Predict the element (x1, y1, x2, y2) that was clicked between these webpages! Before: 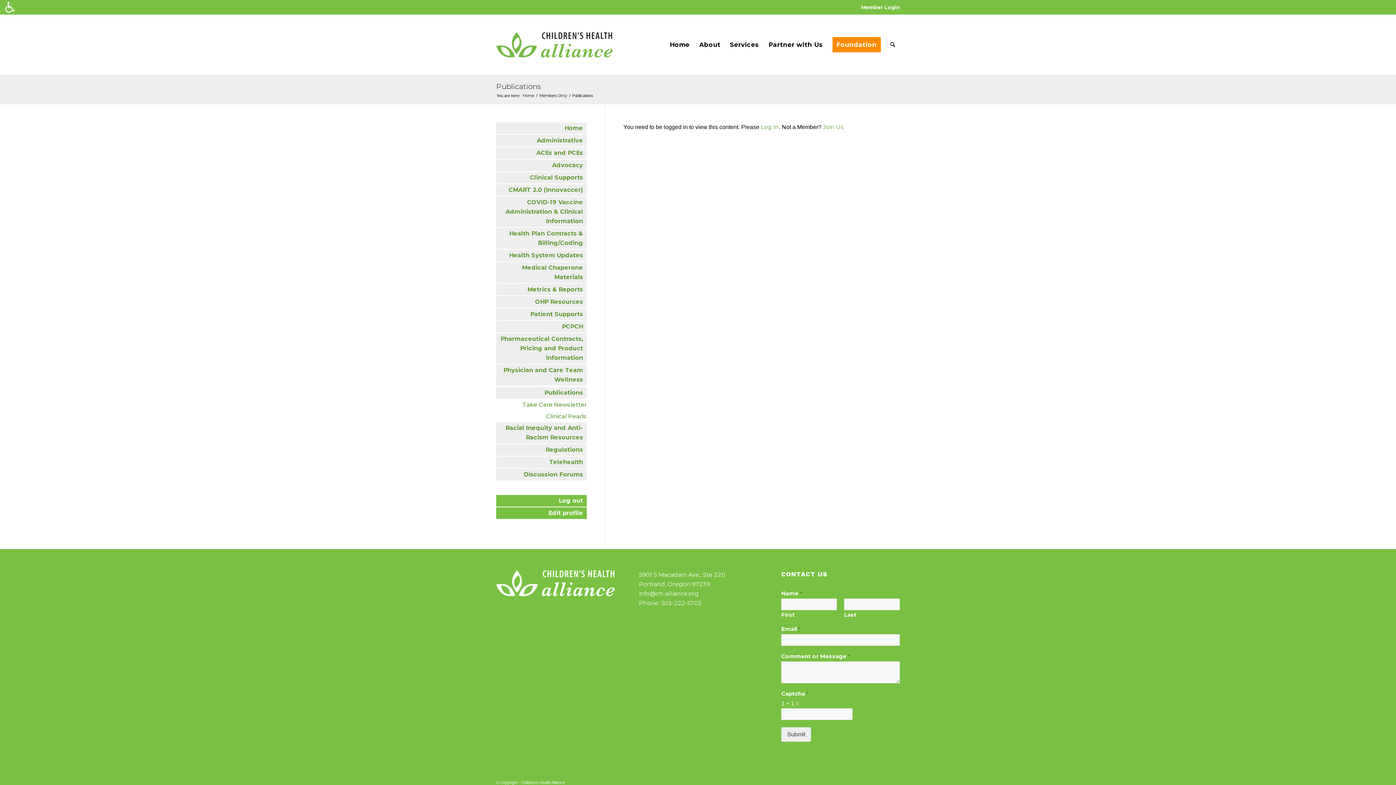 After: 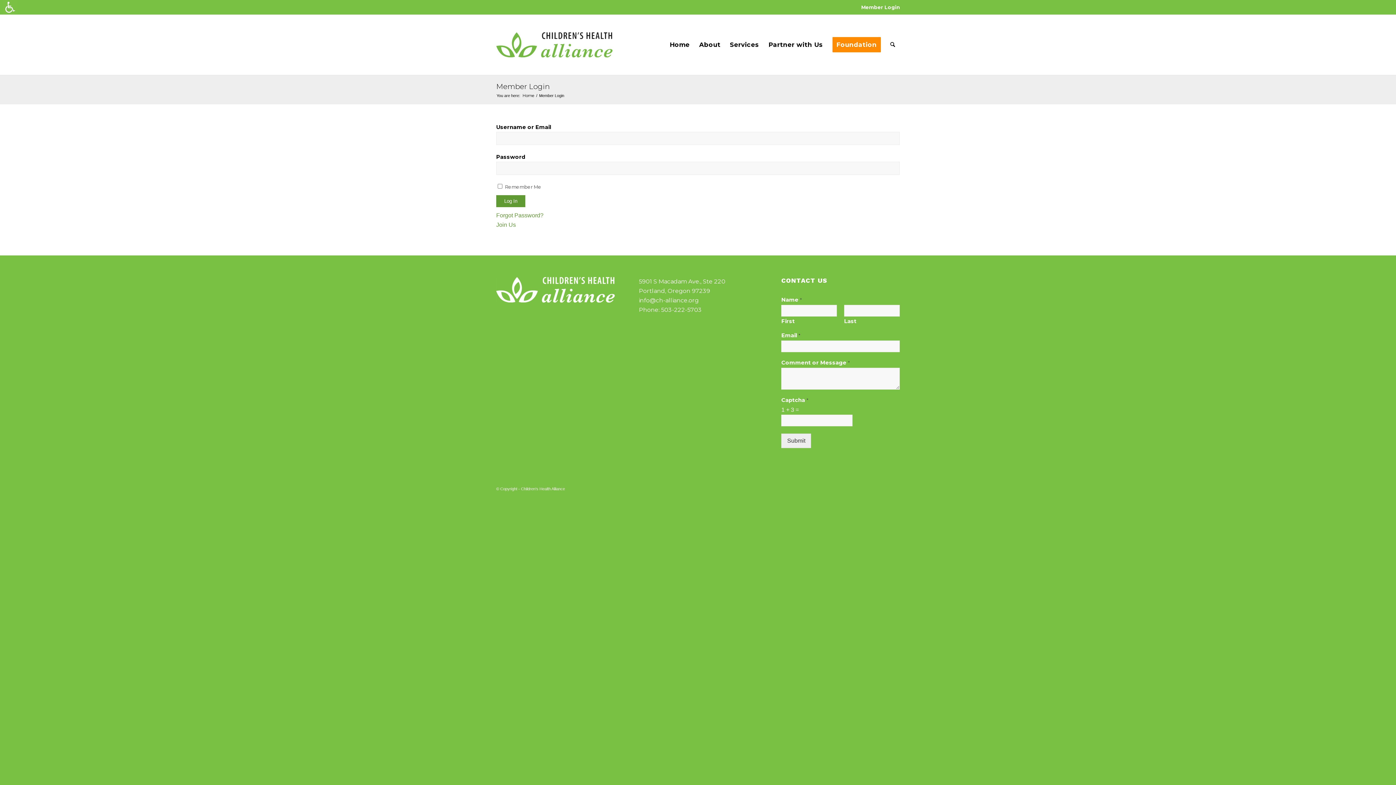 Action: label: Member Login bbox: (861, 1, 900, 12)